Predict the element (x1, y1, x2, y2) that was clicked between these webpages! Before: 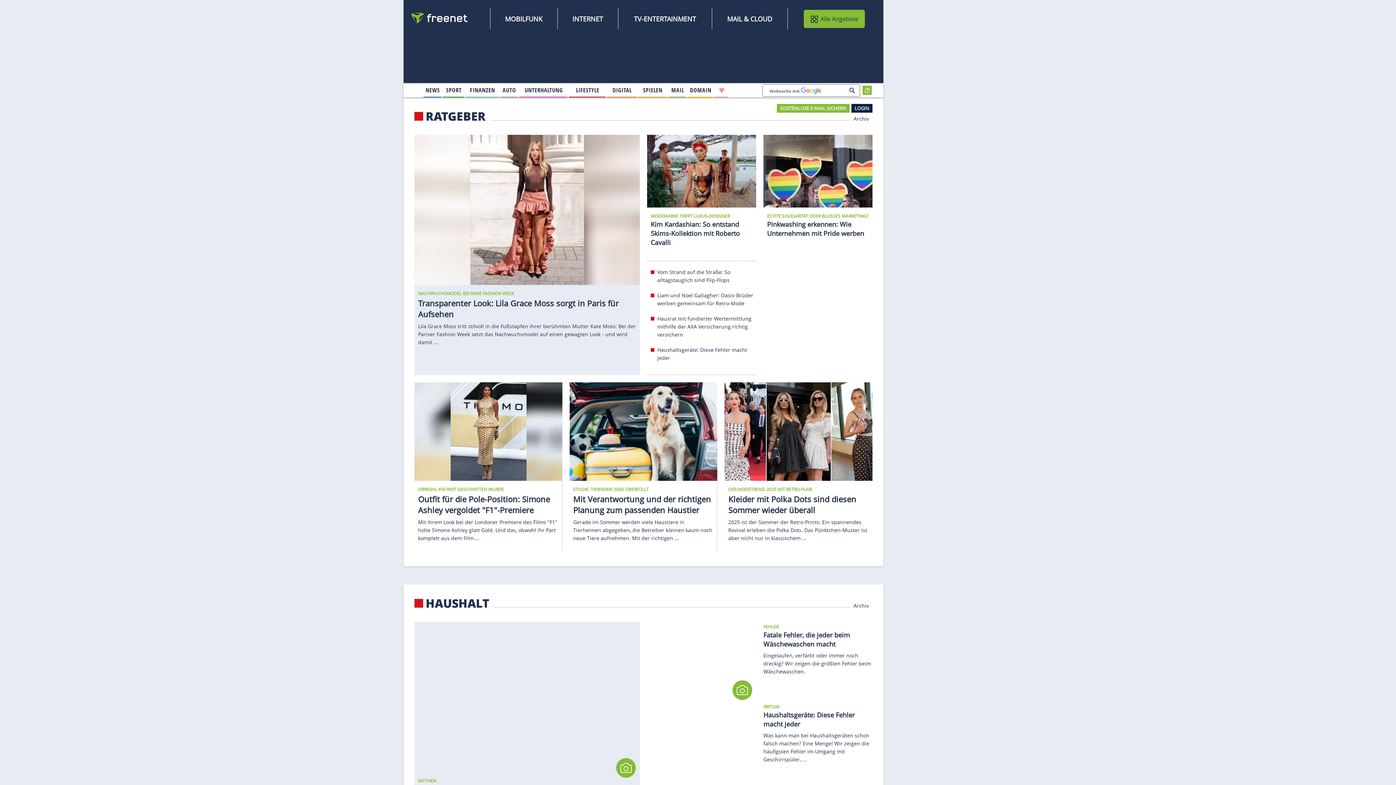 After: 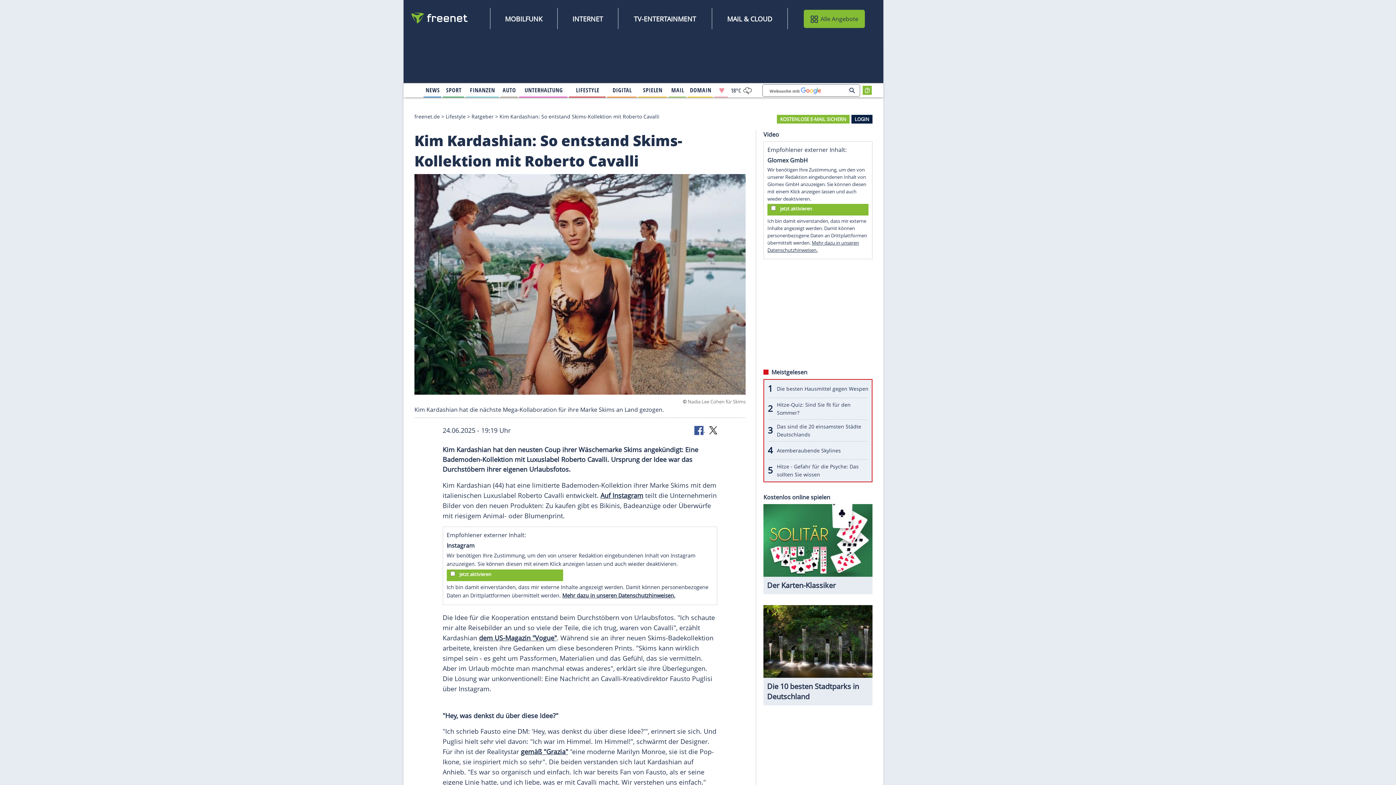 Action: bbox: (647, 131, 756, 257) label: MODEMARKE TRIFFT LUXUS-DESIGNER
Kim Kardashian: So entstand Skims-Kollektion mit Roberto Cavalli